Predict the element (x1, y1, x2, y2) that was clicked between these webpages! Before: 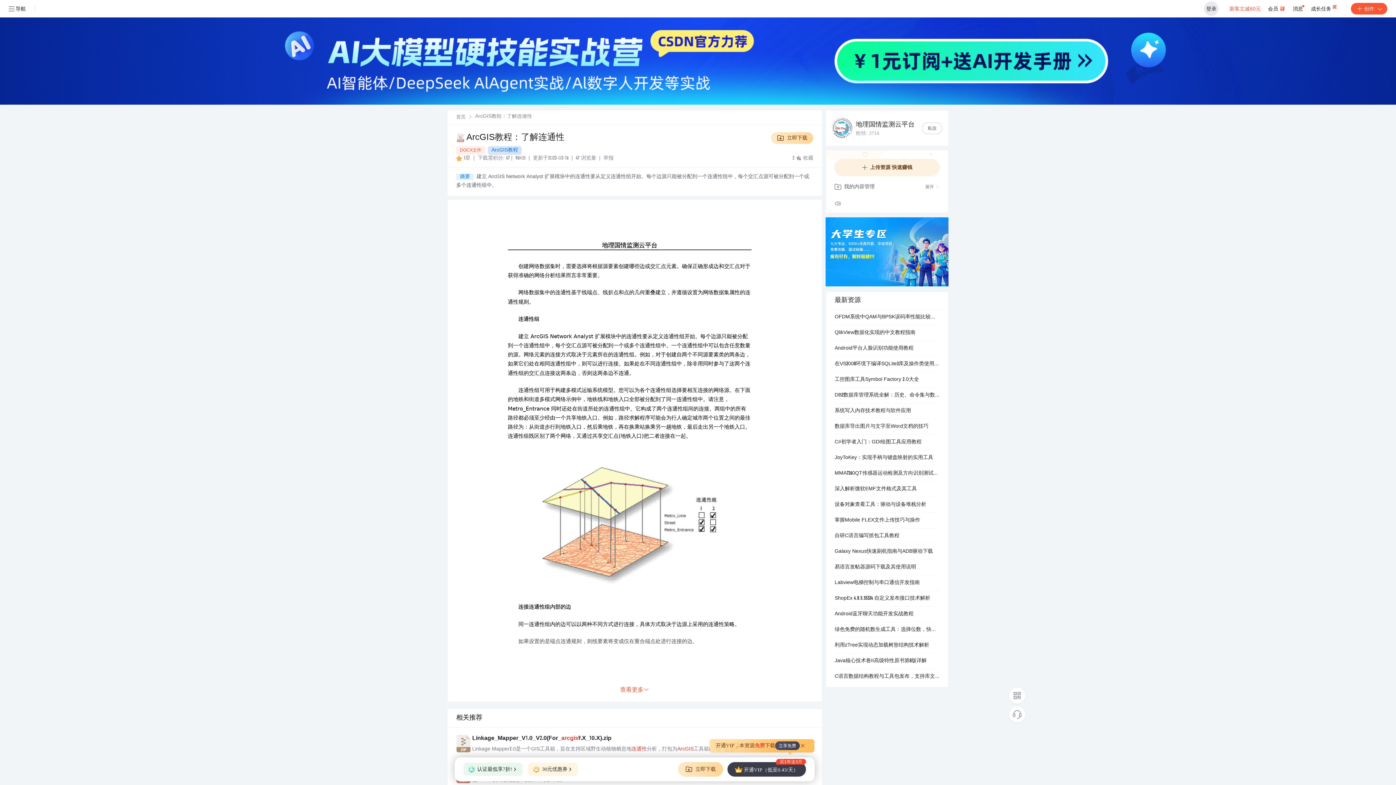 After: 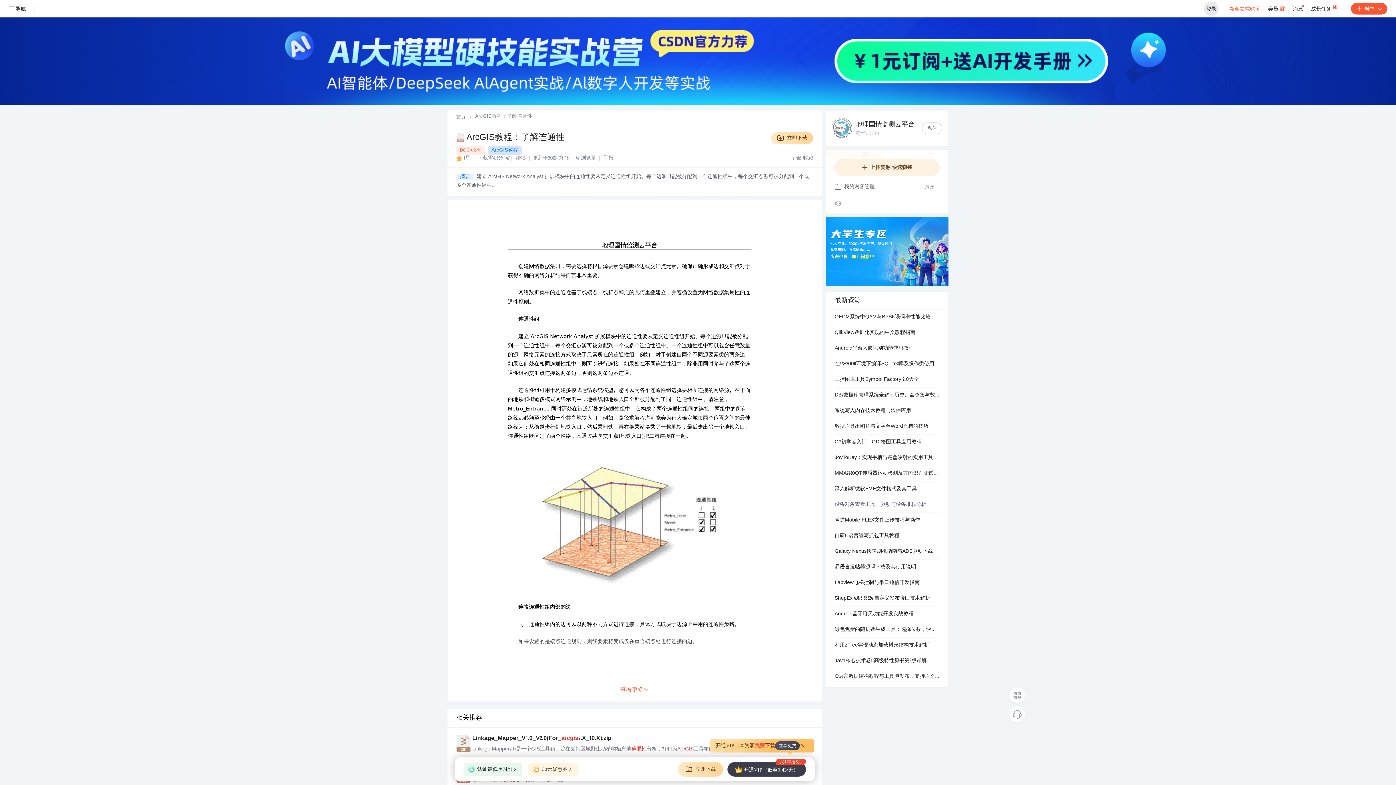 Action: label: 设备对象查看工具：驱动与设备堆栈分析 bbox: (834, 497, 939, 512)